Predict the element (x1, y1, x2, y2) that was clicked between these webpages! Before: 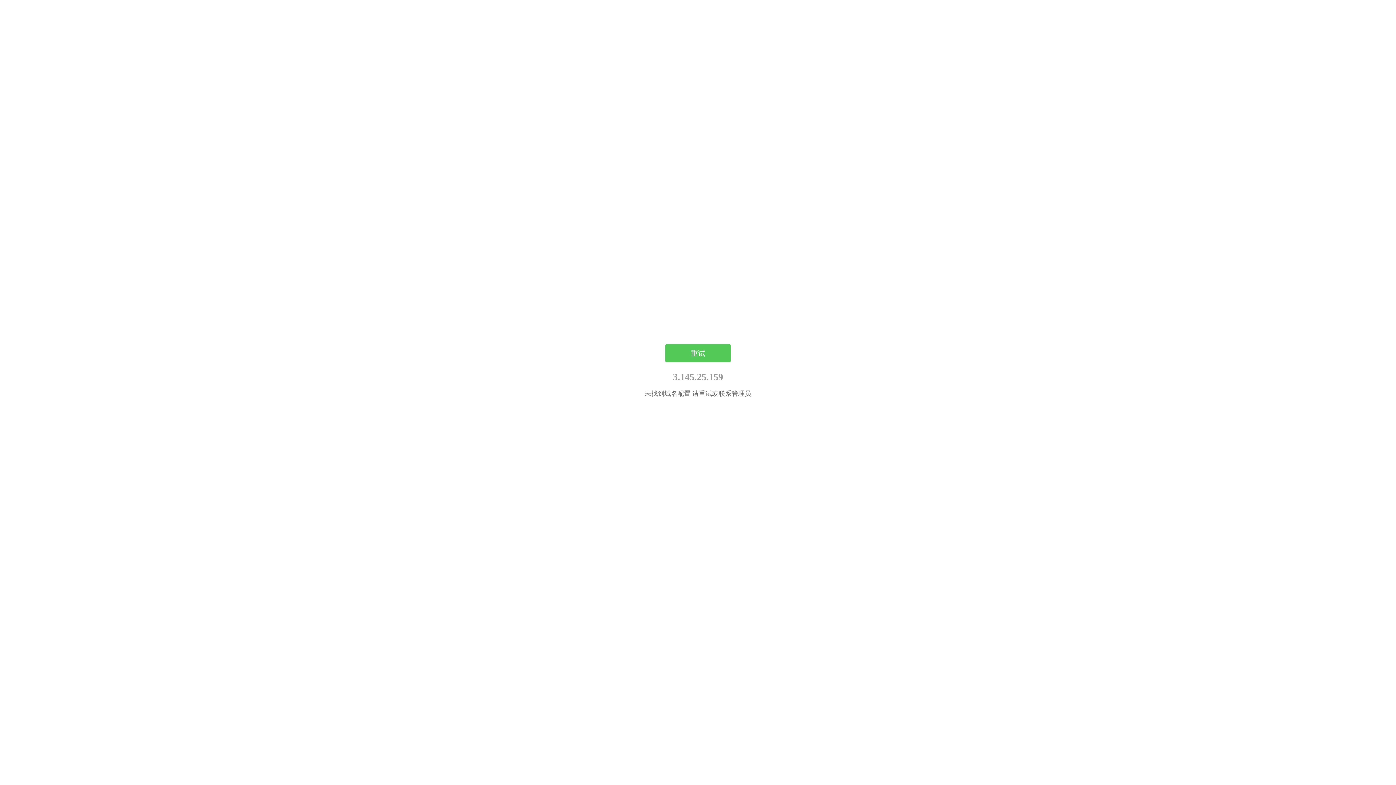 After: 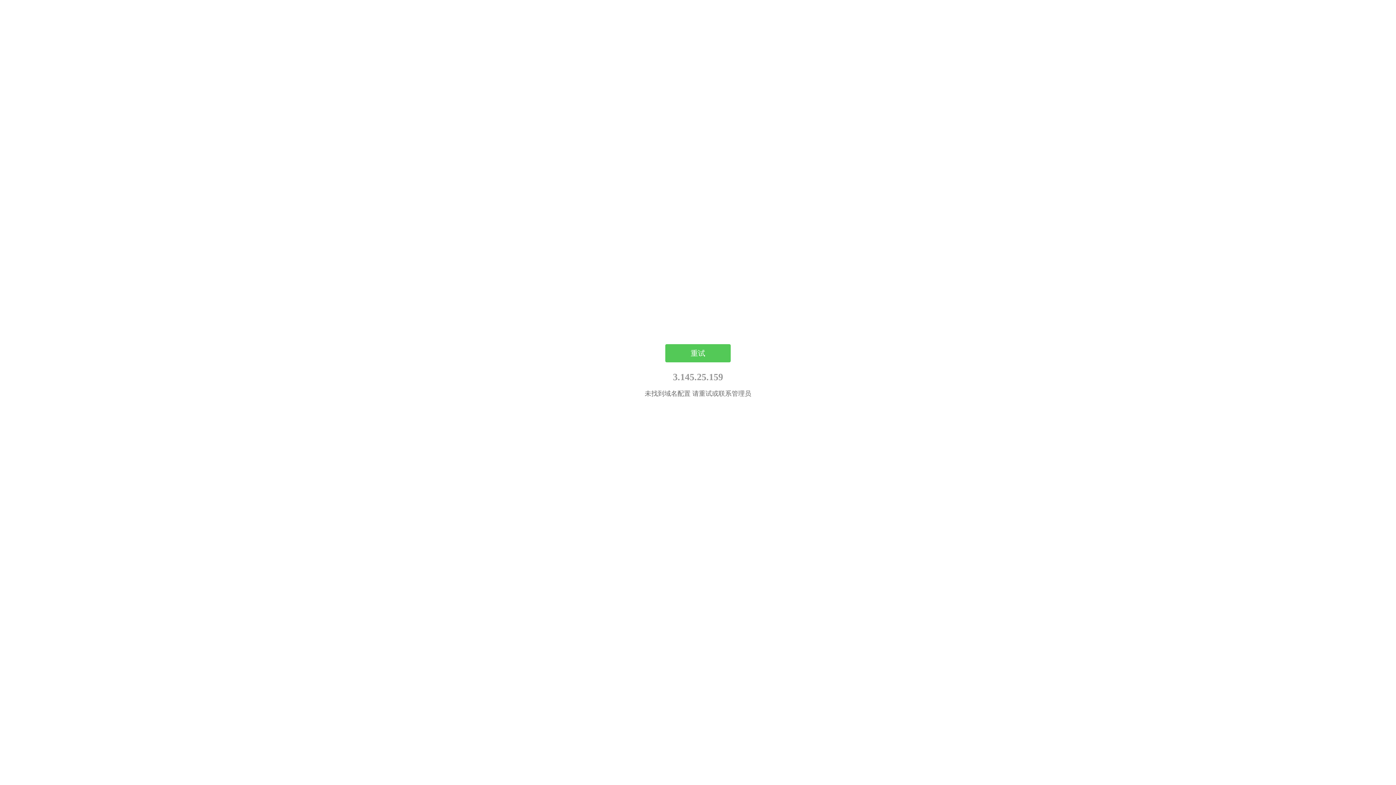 Action: label: 重试 bbox: (665, 344, 730, 362)